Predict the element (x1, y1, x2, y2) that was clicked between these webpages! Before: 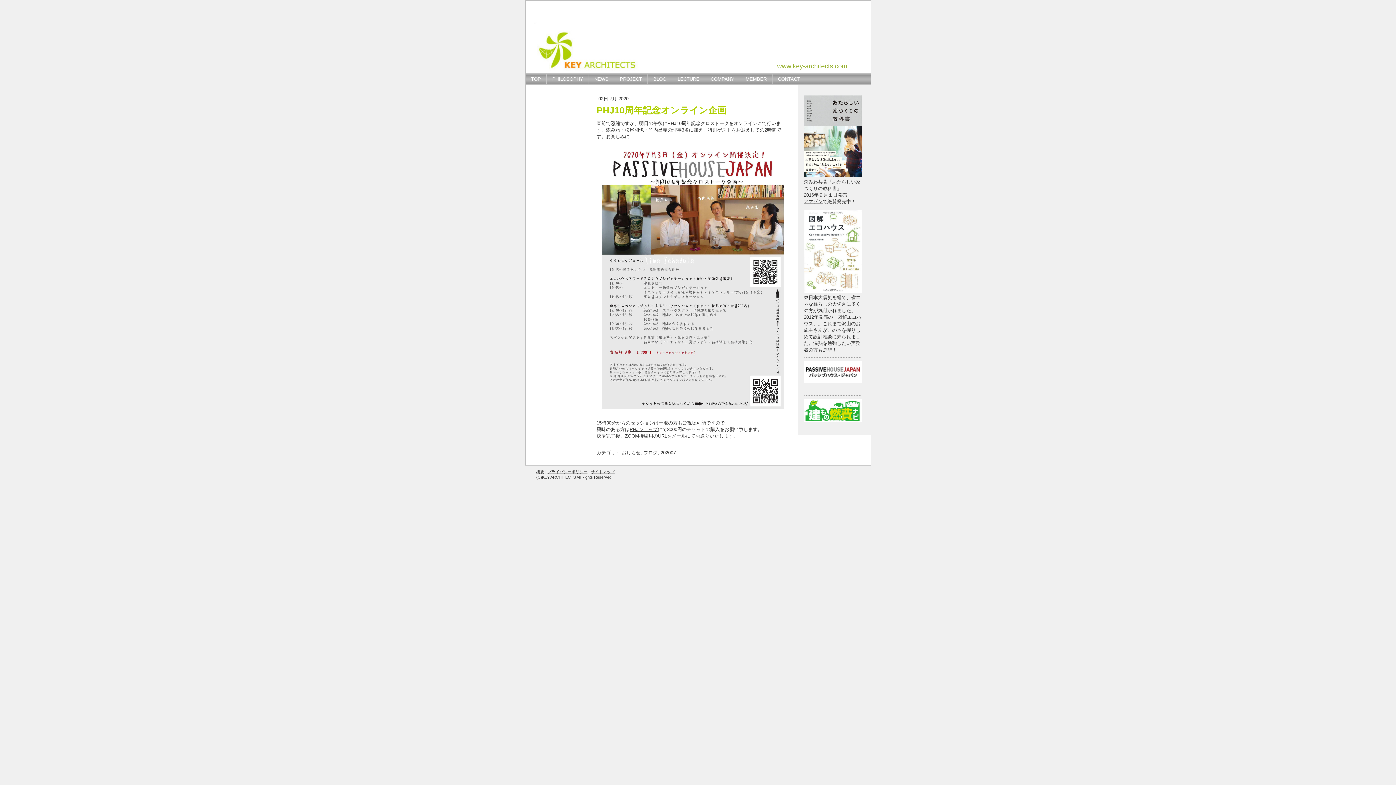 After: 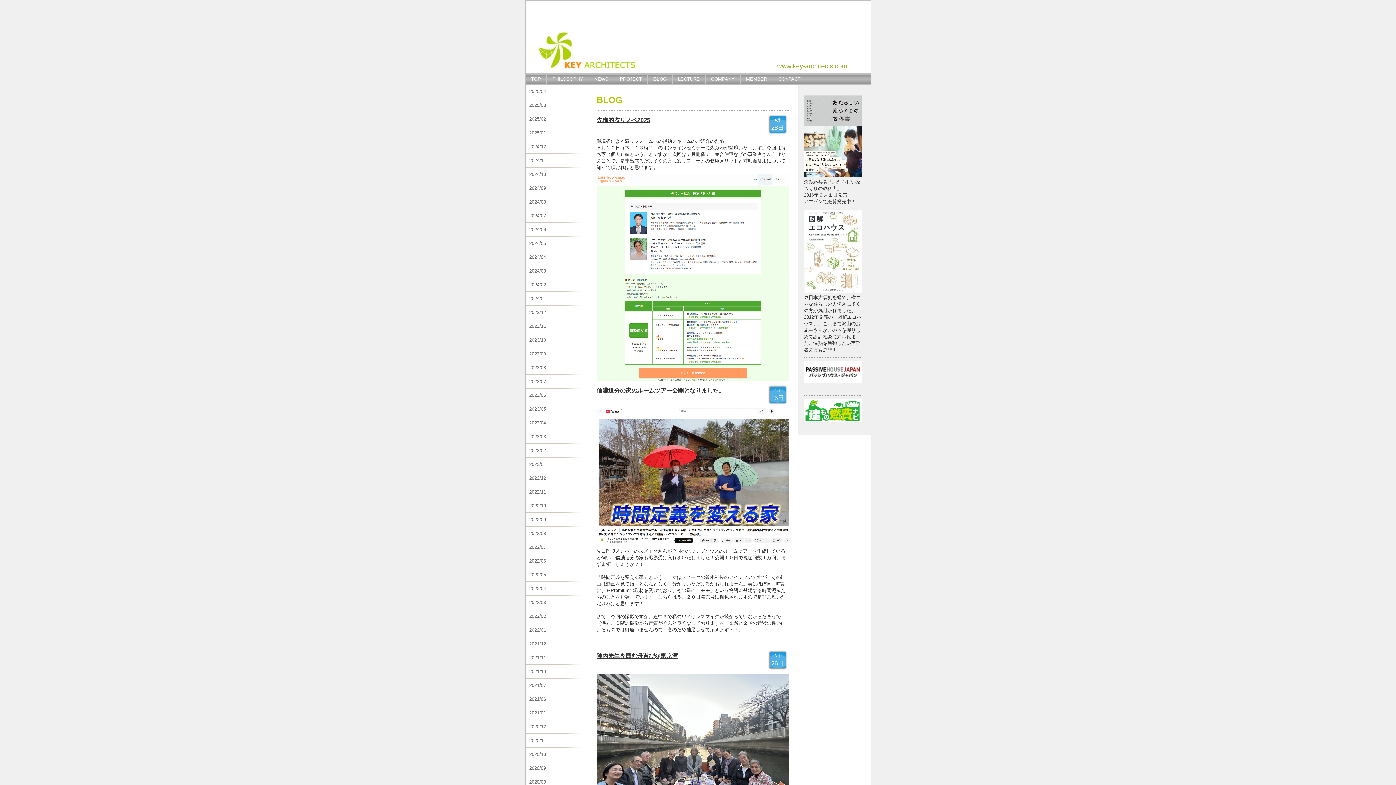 Action: bbox: (648, 74, 672, 84) label: BLOG